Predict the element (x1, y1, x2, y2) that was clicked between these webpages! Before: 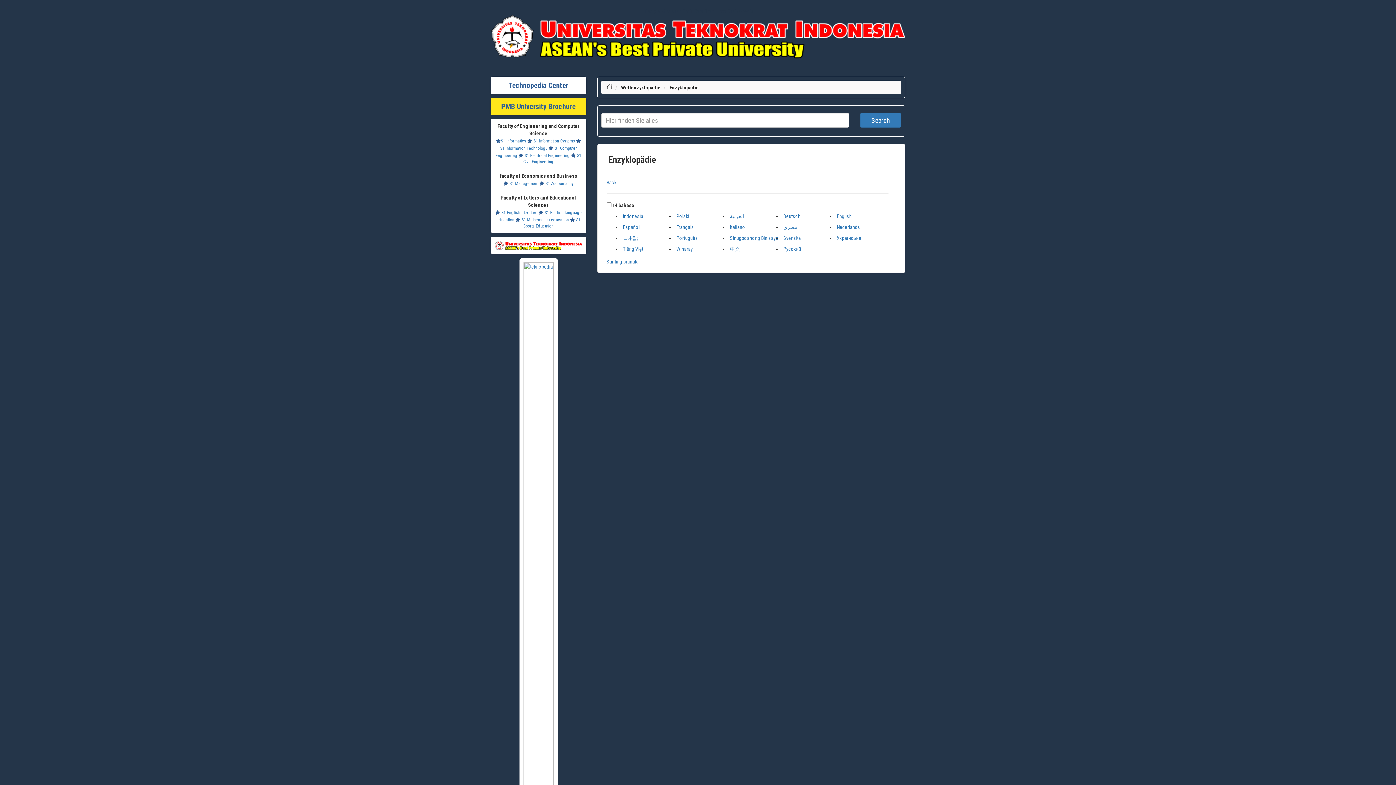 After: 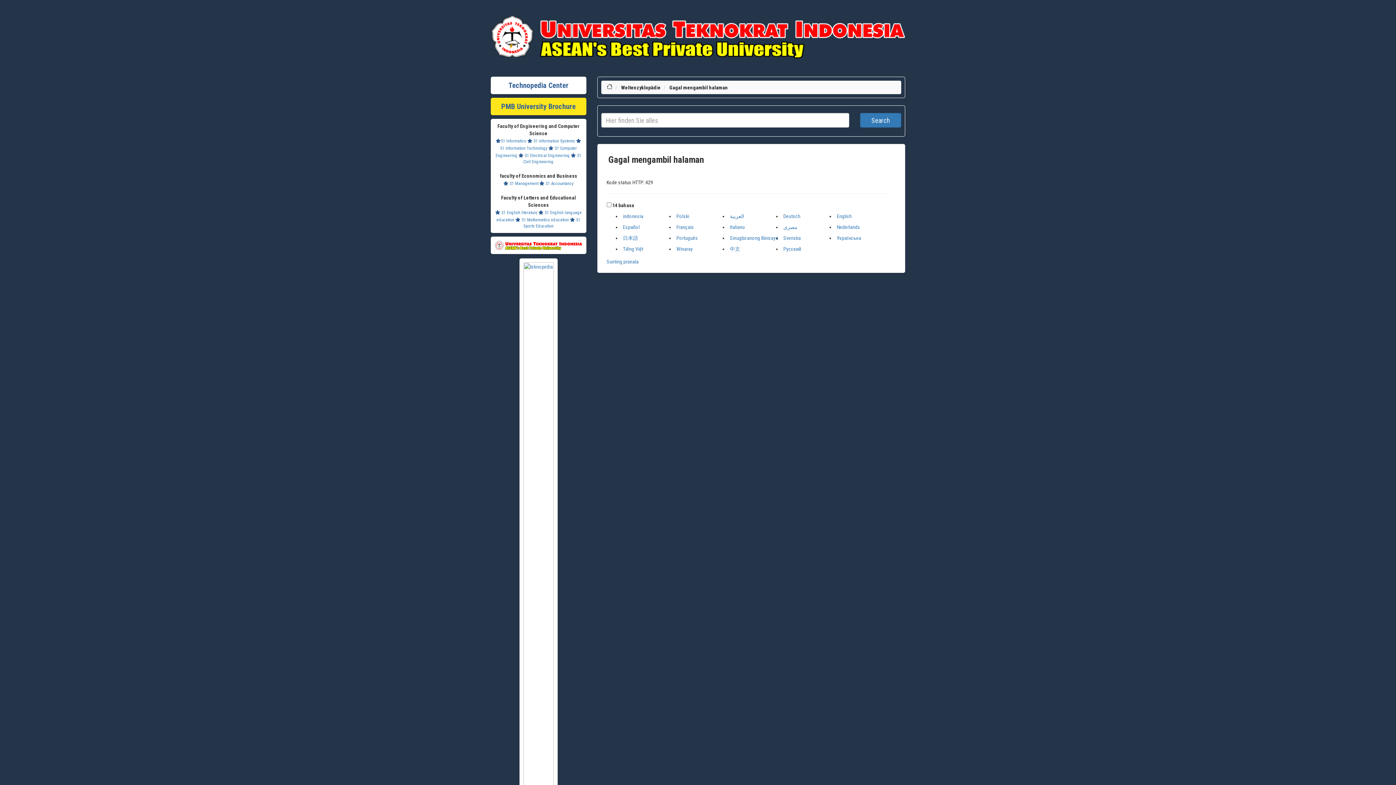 Action: bbox: (783, 213, 800, 219) label: Deutsch